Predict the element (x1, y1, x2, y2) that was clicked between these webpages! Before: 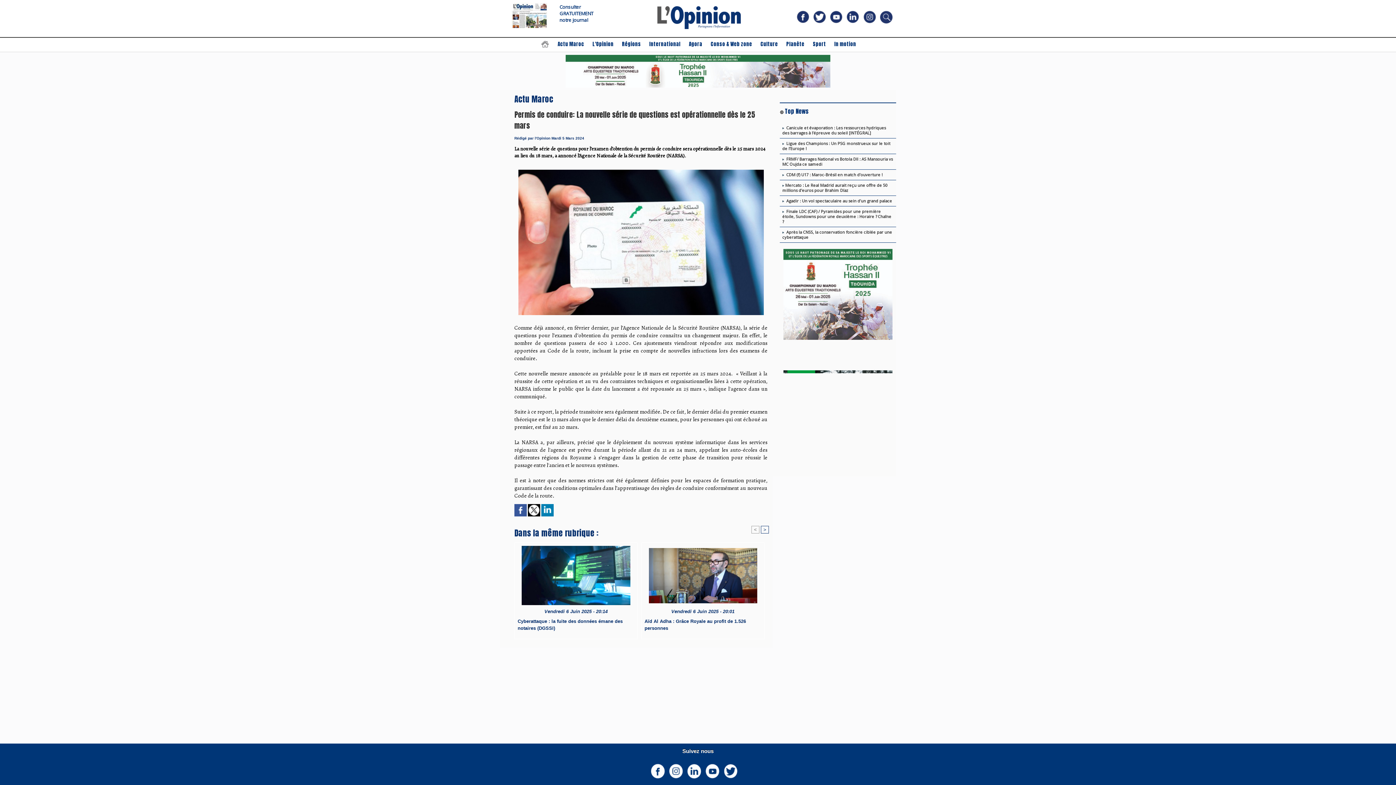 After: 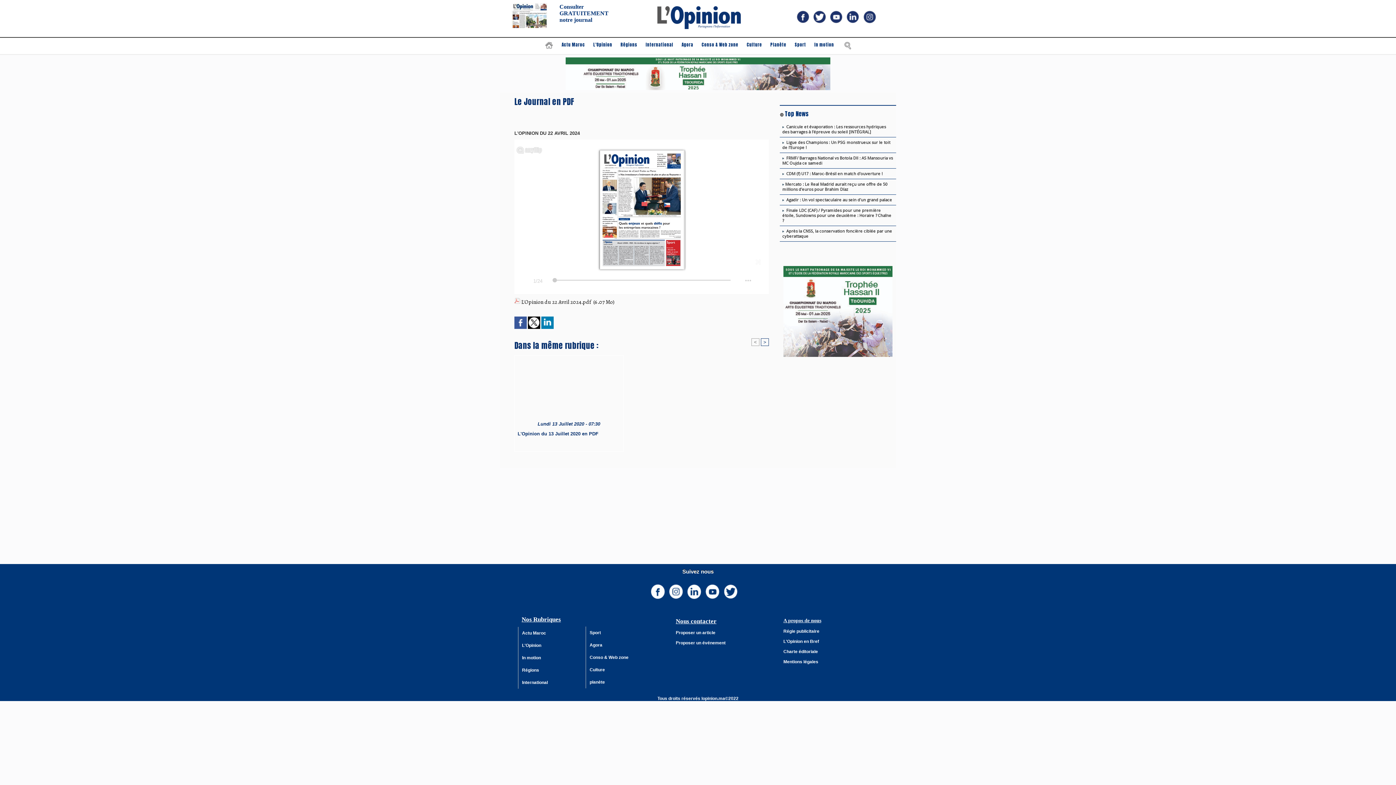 Action: label: Consulter bbox: (559, 5, 581, 9)